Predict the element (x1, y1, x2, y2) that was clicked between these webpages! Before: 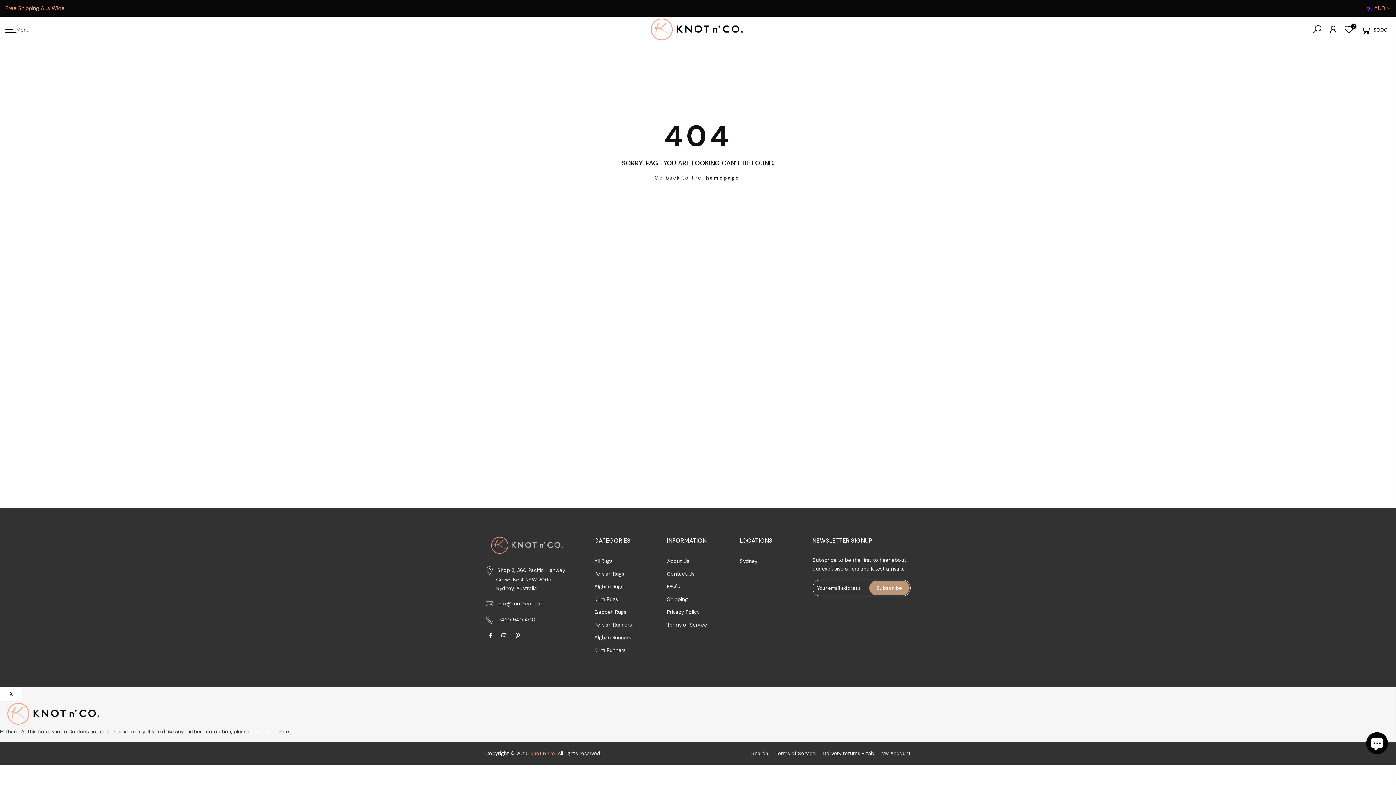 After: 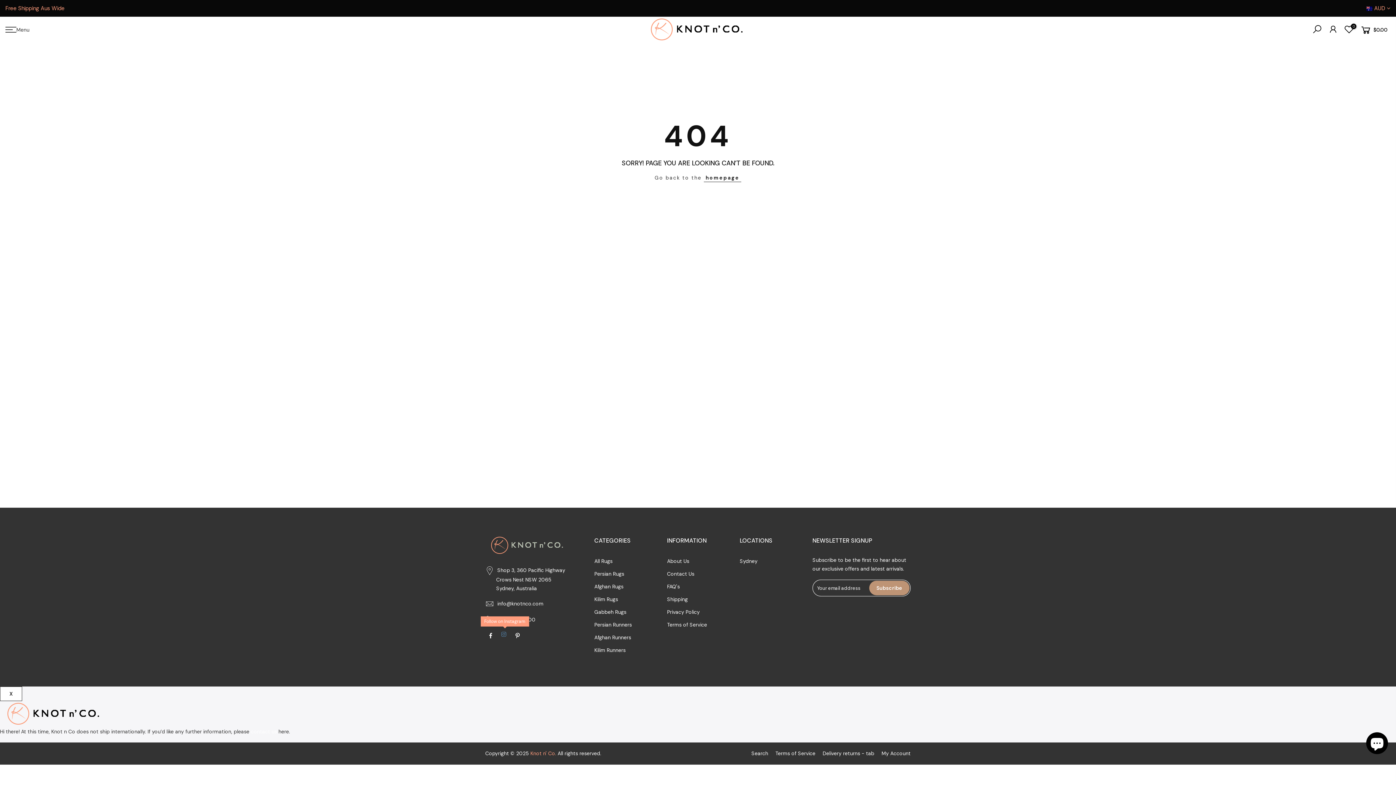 Action: bbox: (501, 631, 508, 640)